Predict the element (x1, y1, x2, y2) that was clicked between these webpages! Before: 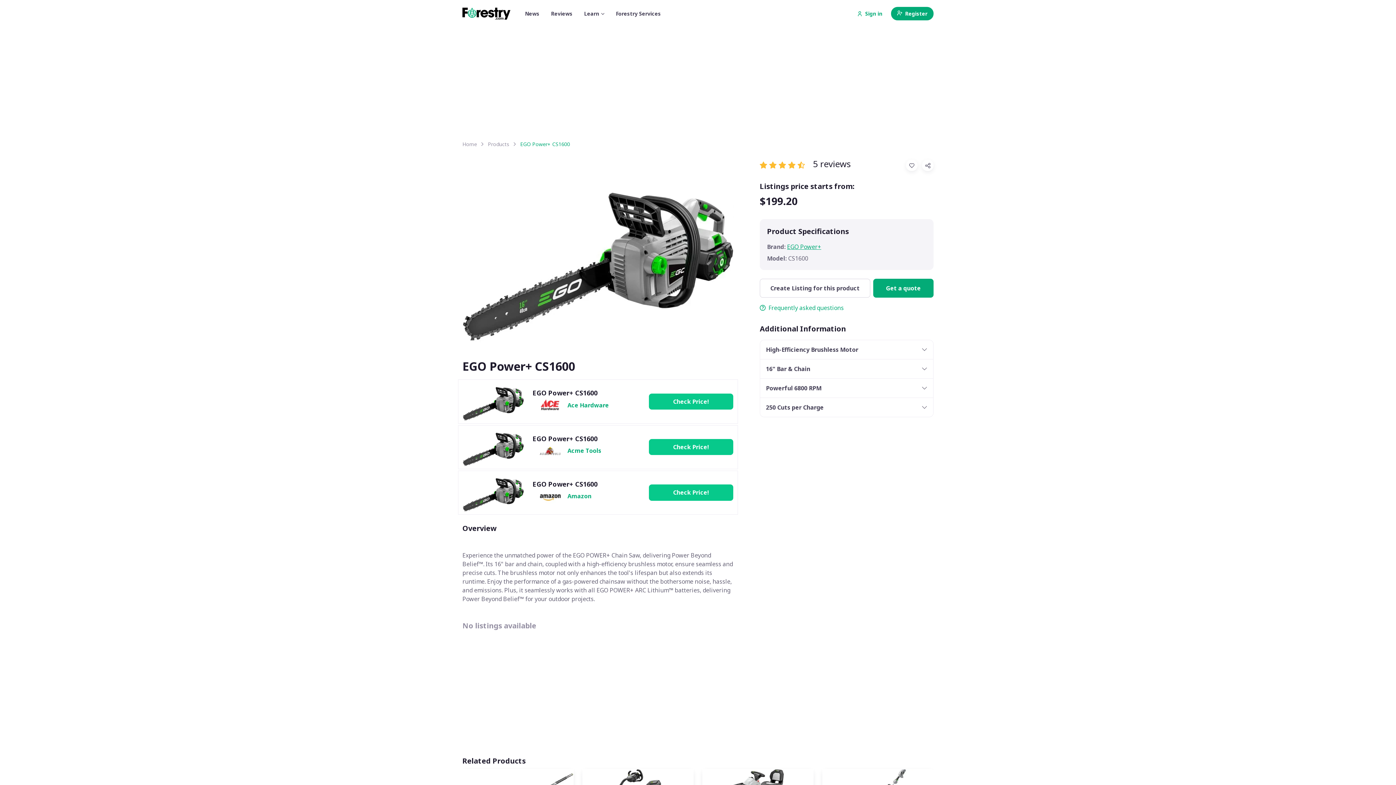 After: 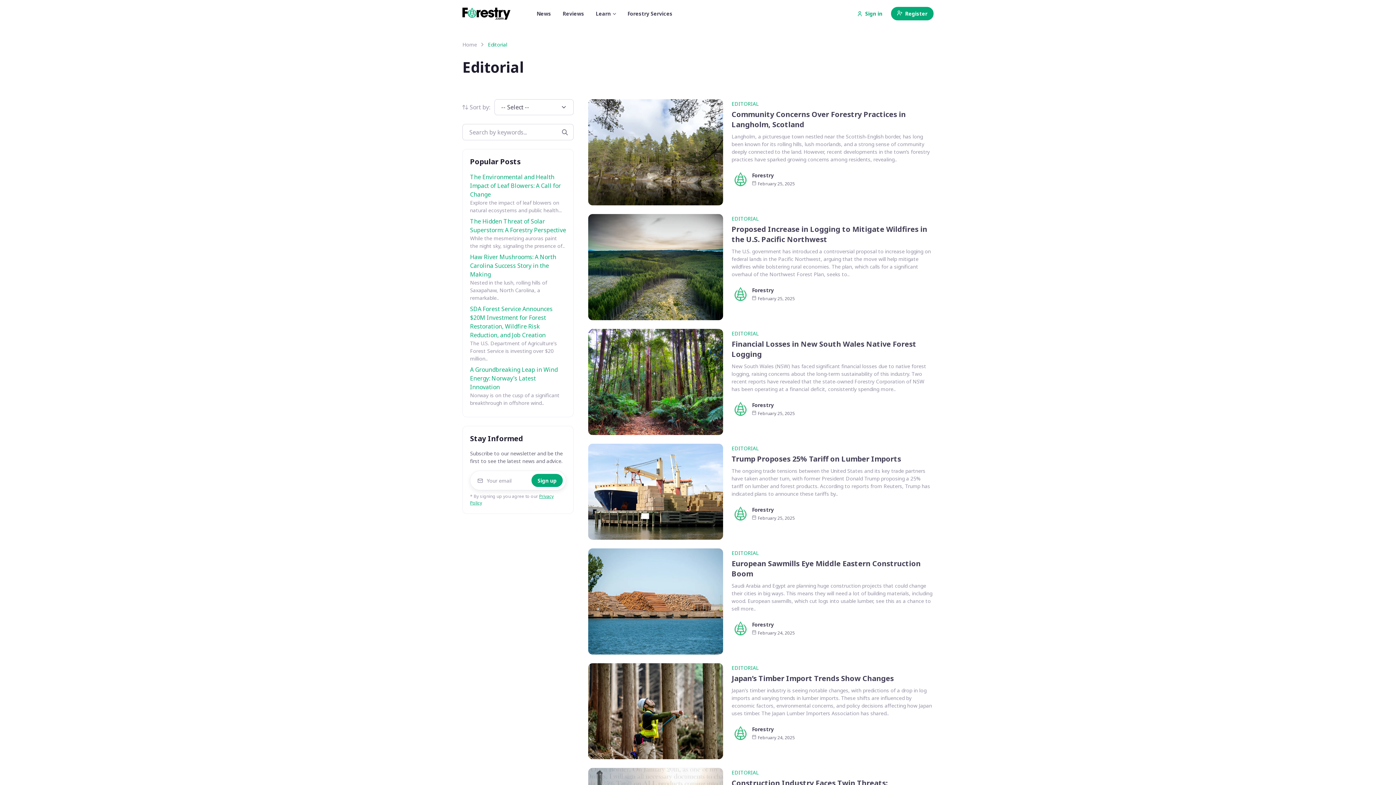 Action: label: News bbox: (519, 5, 545, 21)